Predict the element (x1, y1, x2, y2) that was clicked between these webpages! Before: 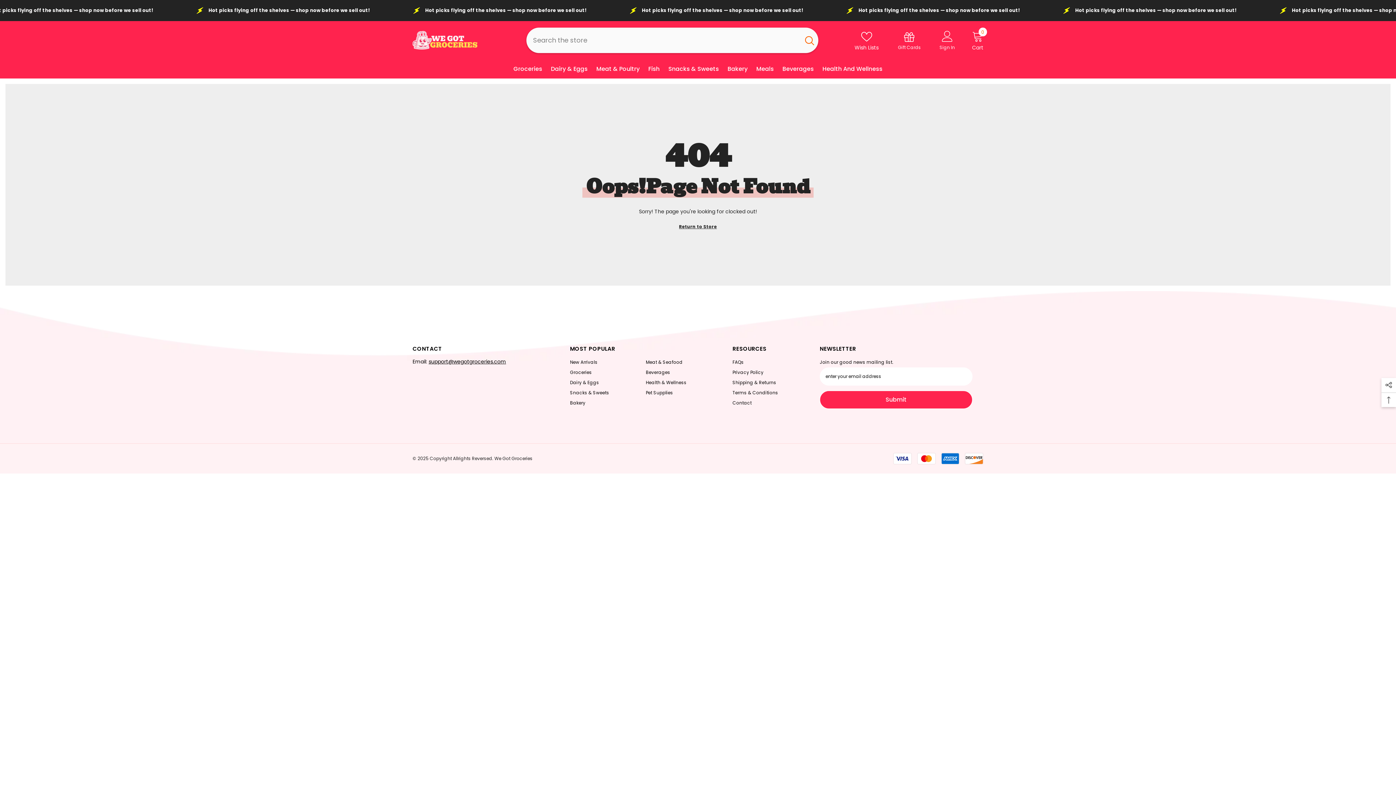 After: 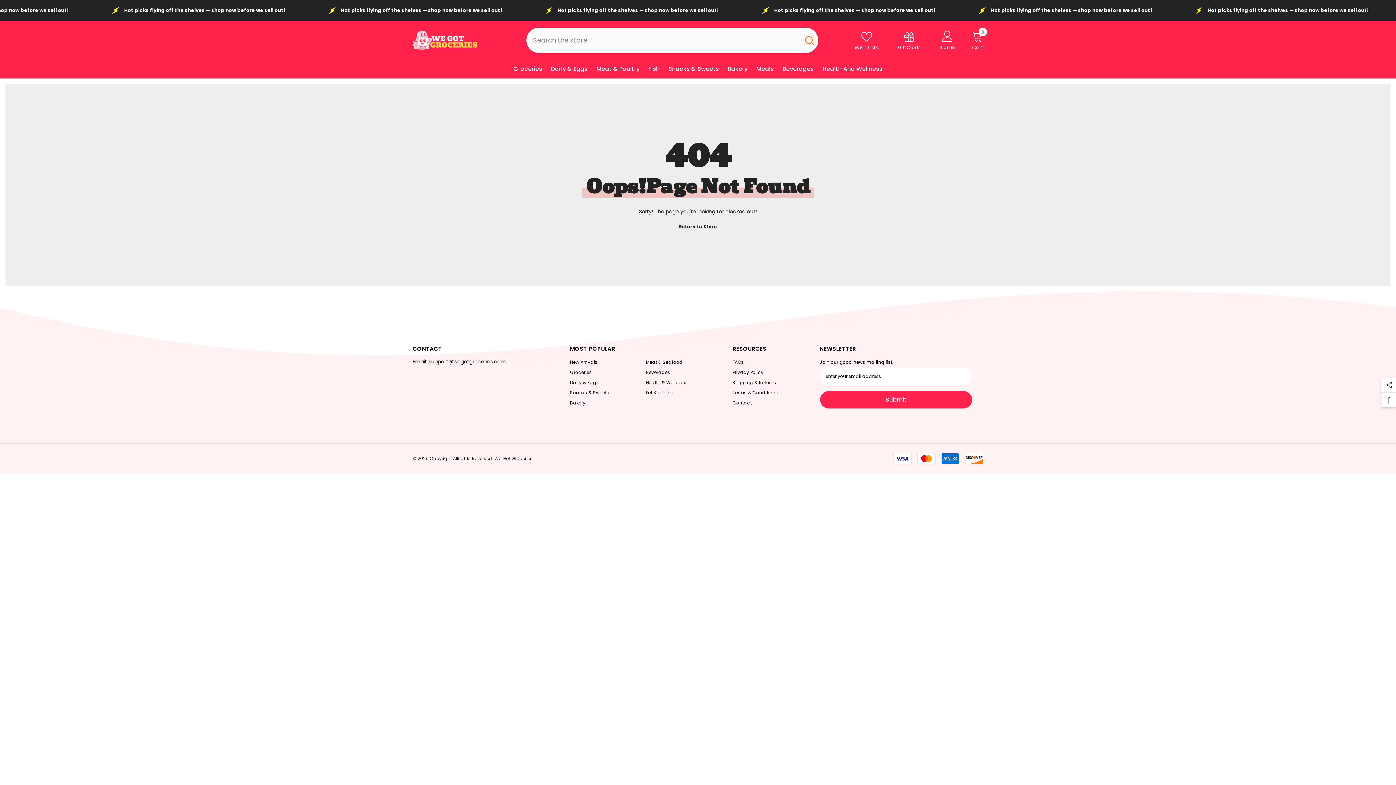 Action: bbox: (800, 27, 818, 53) label: Search